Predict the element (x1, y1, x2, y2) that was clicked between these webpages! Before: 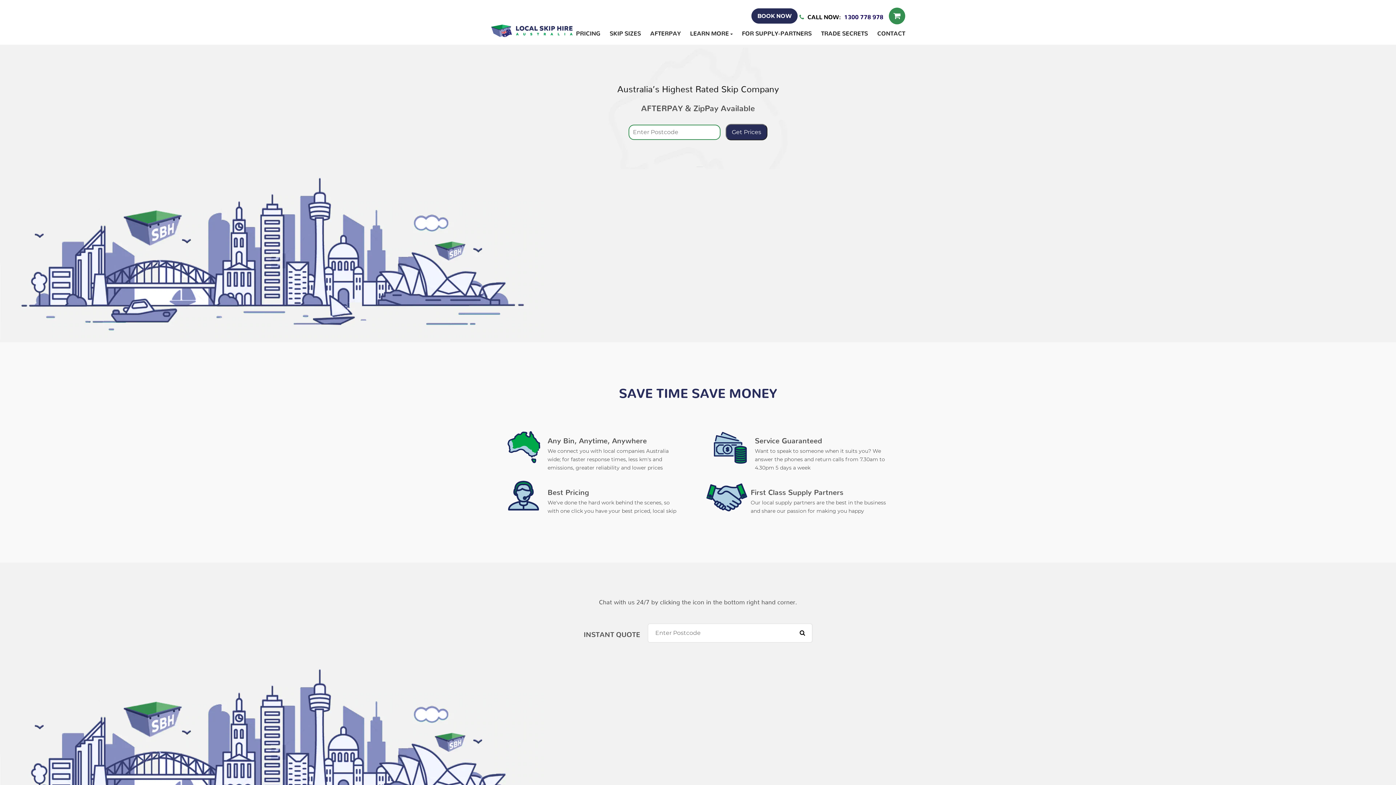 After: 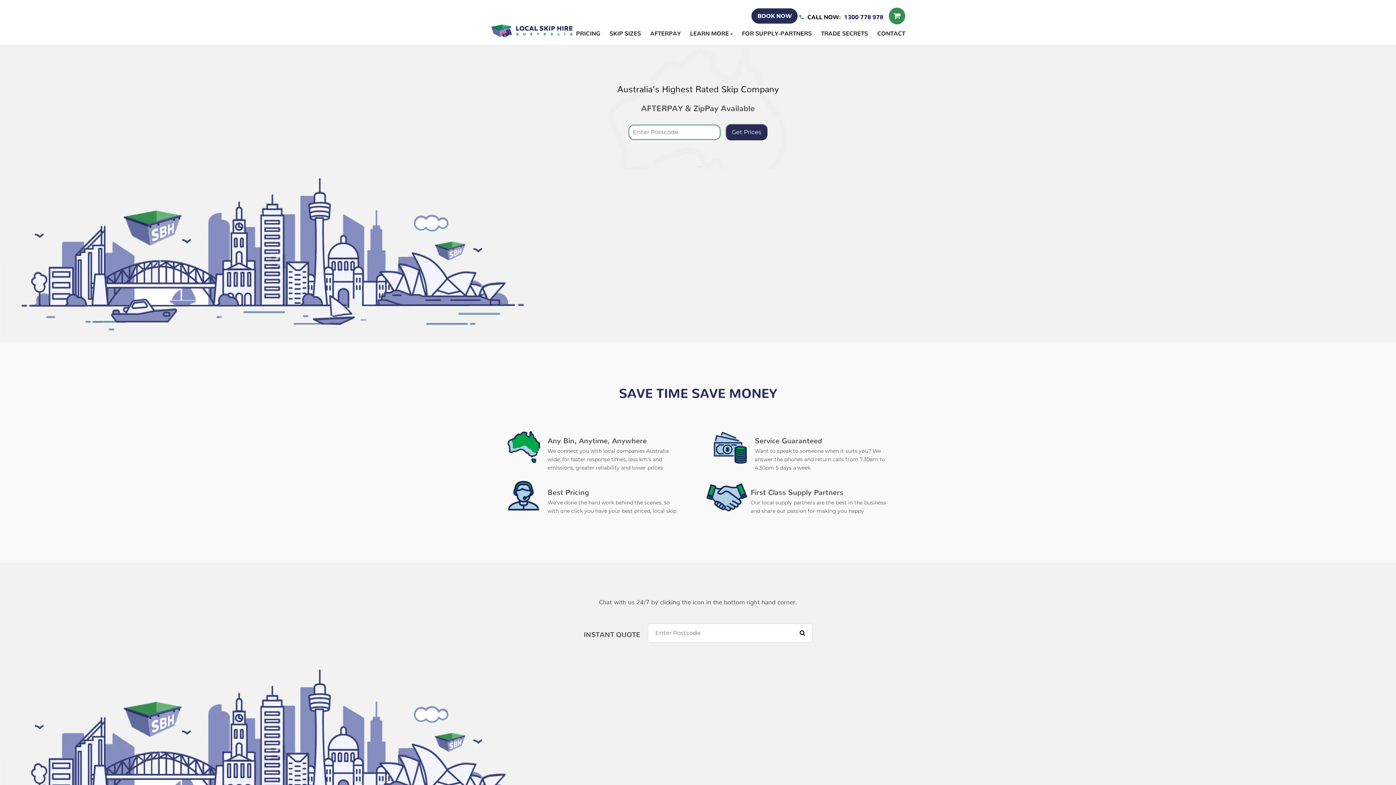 Action: bbox: (490, 24, 573, 37)